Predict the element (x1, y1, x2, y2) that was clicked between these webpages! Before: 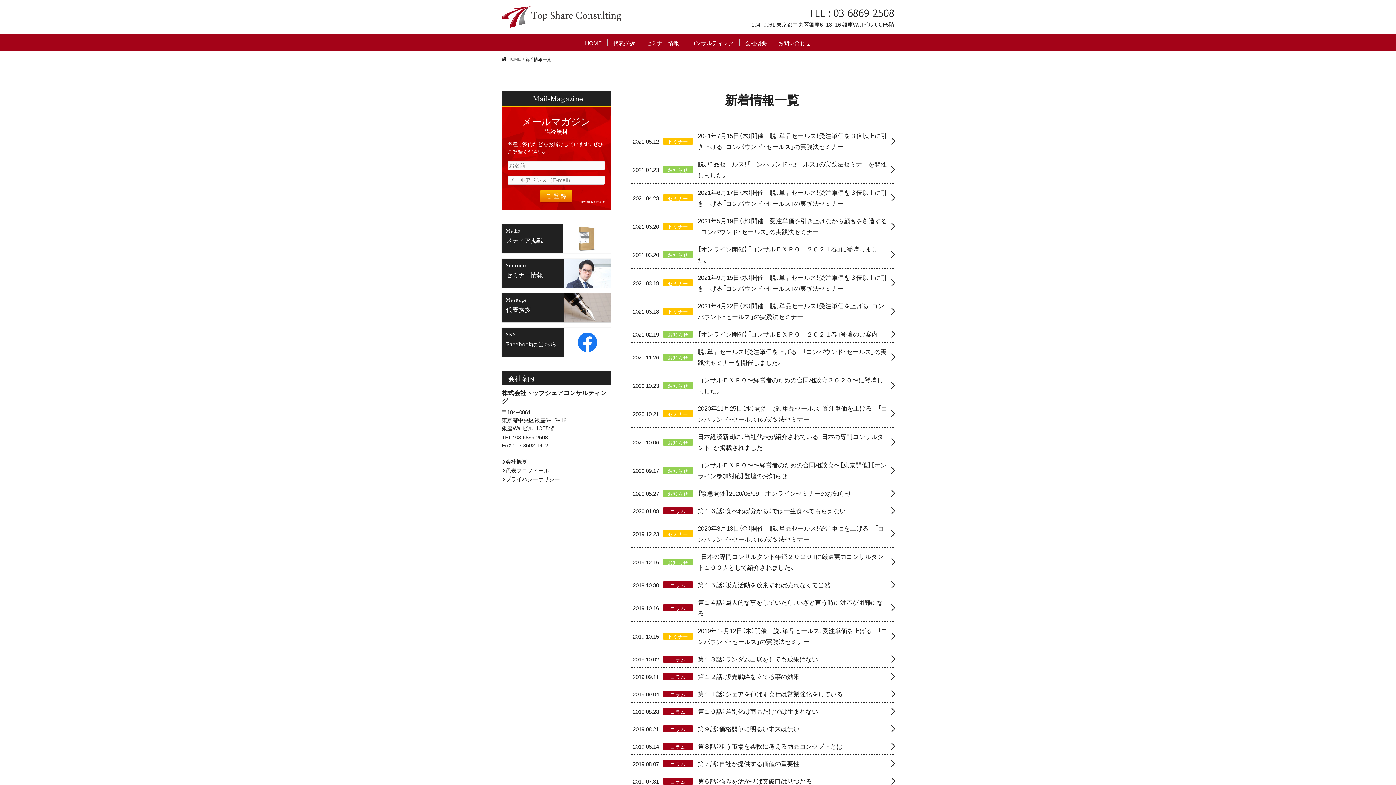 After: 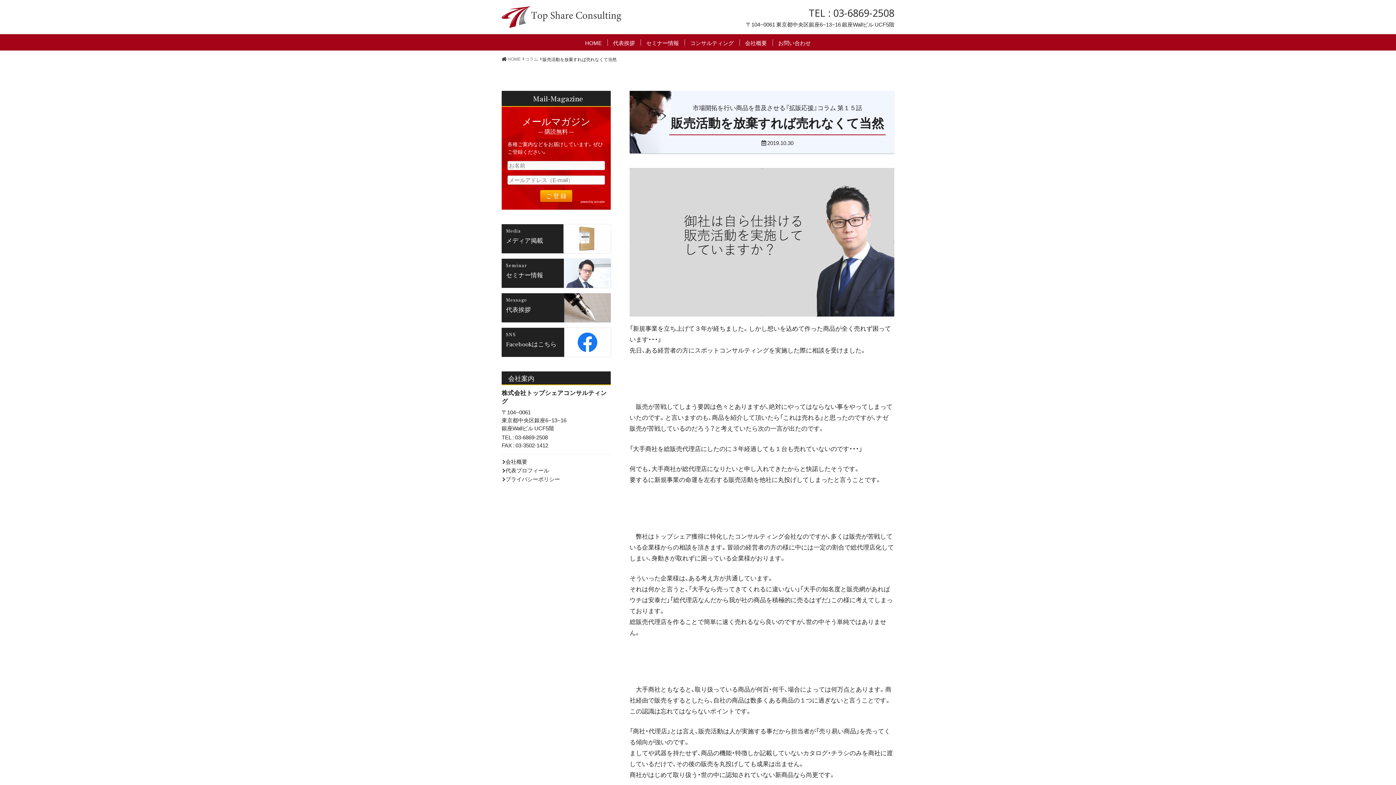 Action: bbox: (697, 579, 888, 590) label: 第１５話：販売活動を放棄すれば売れなくて当然